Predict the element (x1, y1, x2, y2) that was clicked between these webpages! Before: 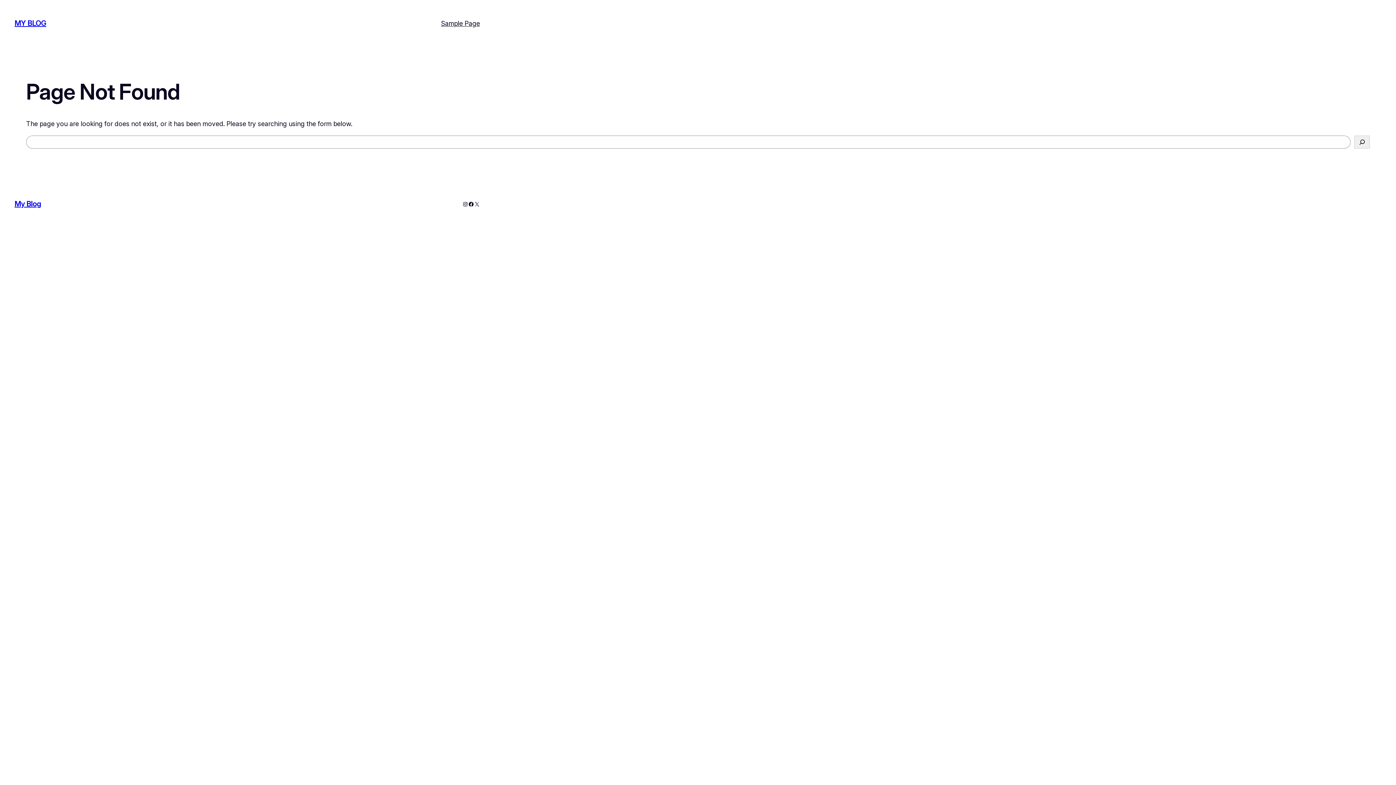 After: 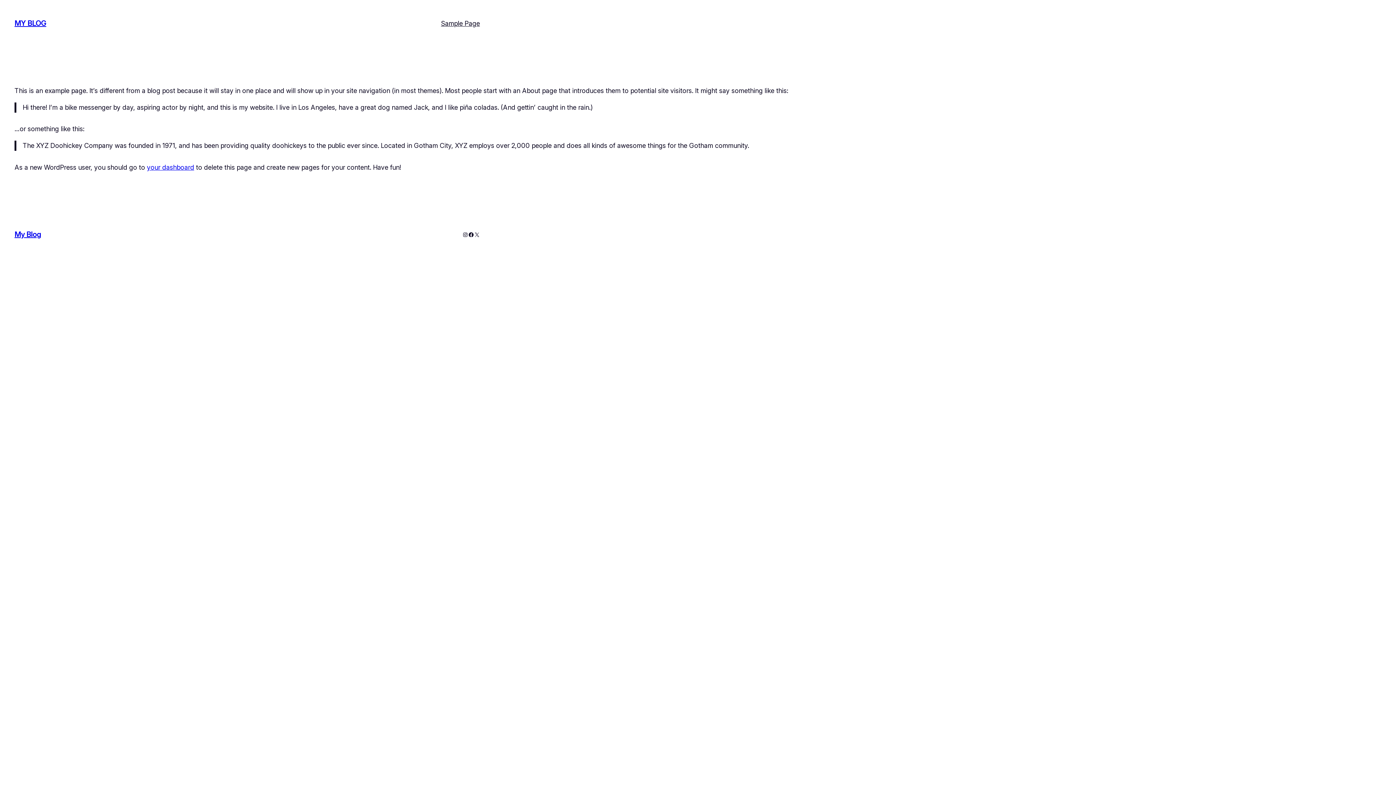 Action: bbox: (441, 18, 480, 28) label: Sample Page